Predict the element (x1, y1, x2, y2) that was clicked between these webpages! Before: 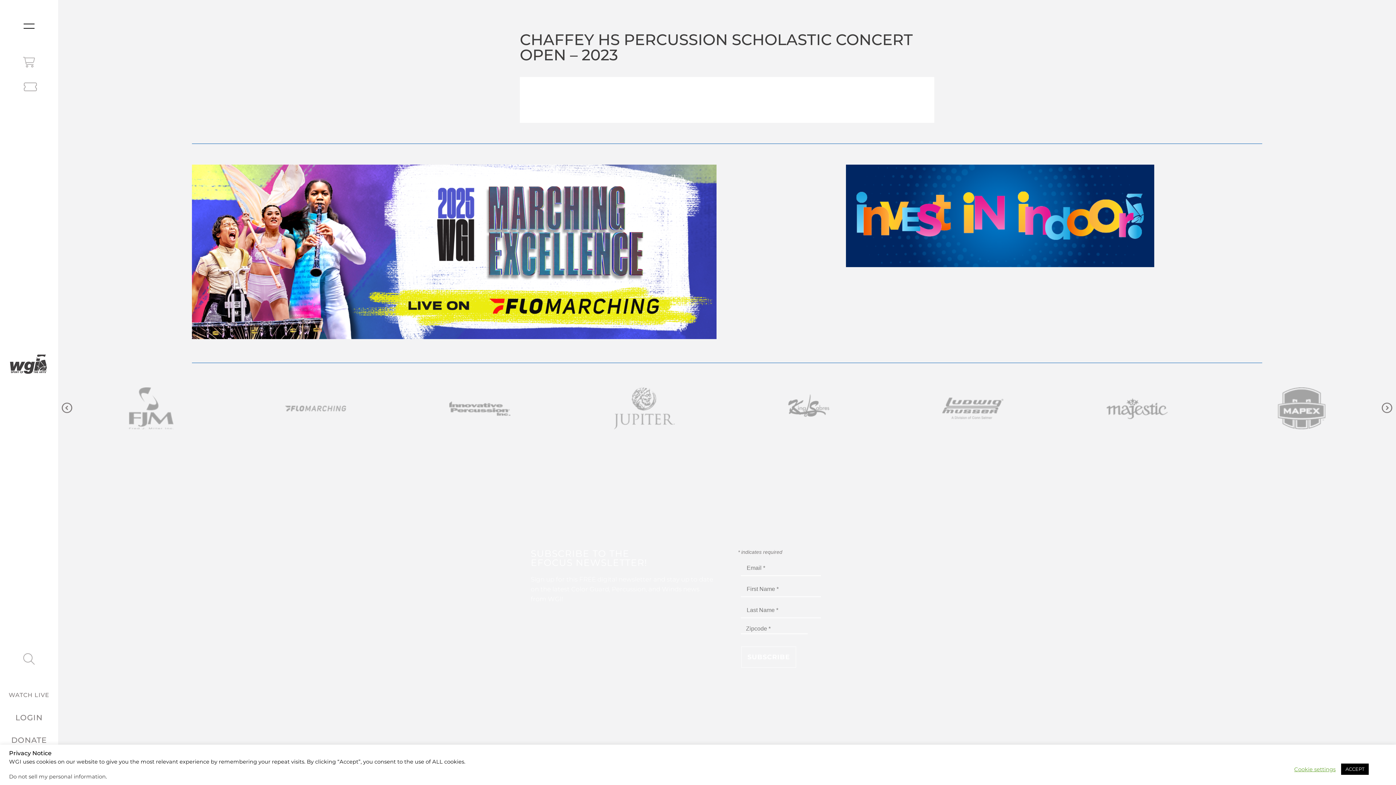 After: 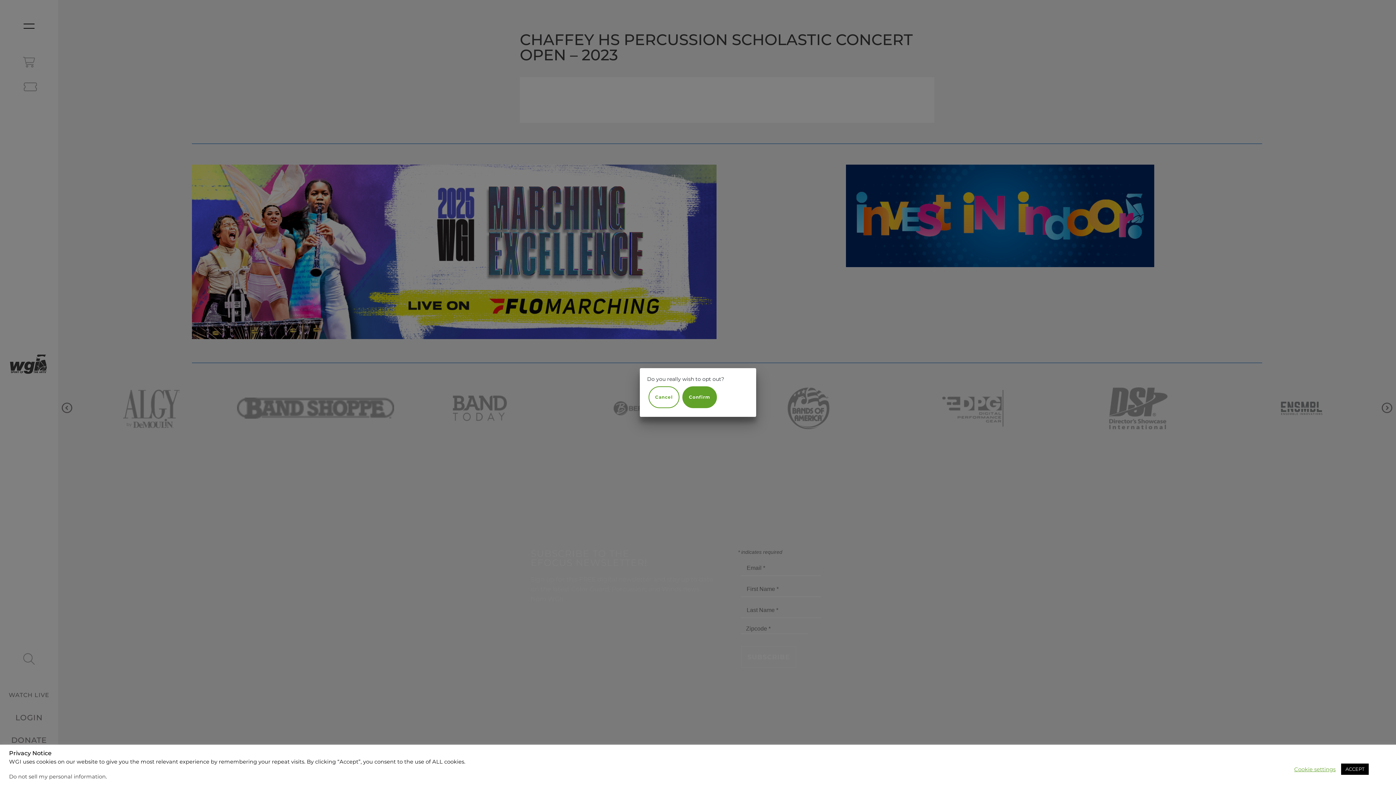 Action: label: Do not sell my personal information bbox: (9, 773, 105, 780)